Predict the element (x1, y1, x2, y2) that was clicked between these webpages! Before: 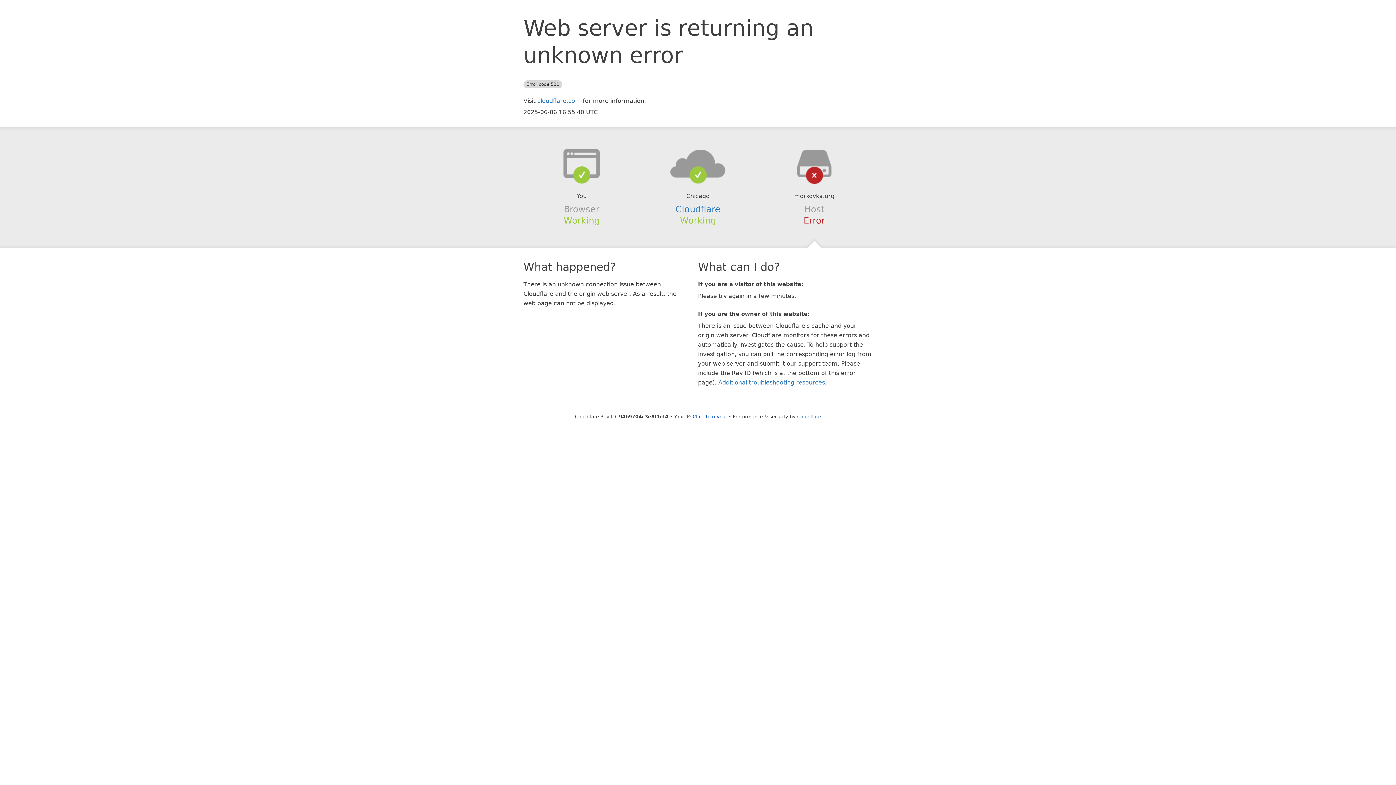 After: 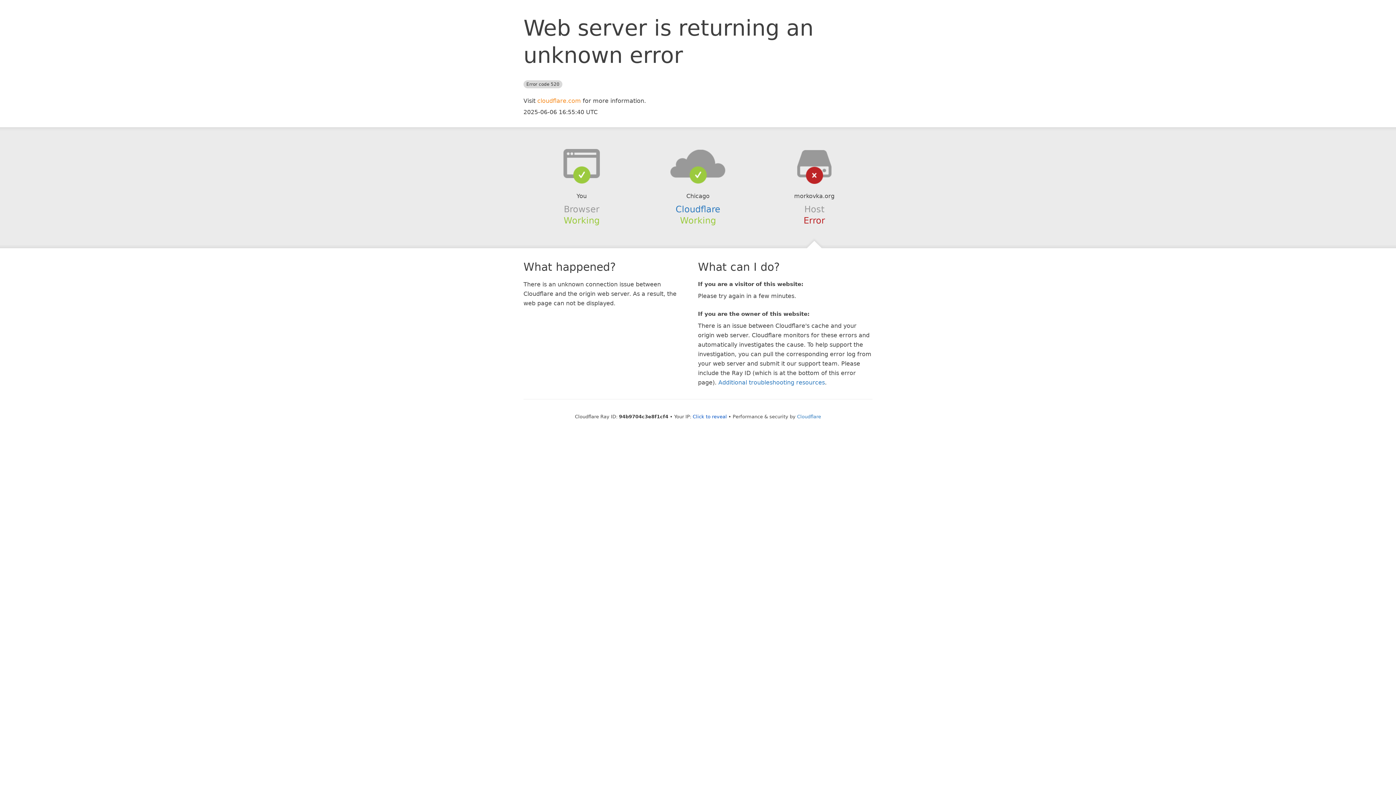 Action: bbox: (537, 97, 581, 104) label: cloudflare.com